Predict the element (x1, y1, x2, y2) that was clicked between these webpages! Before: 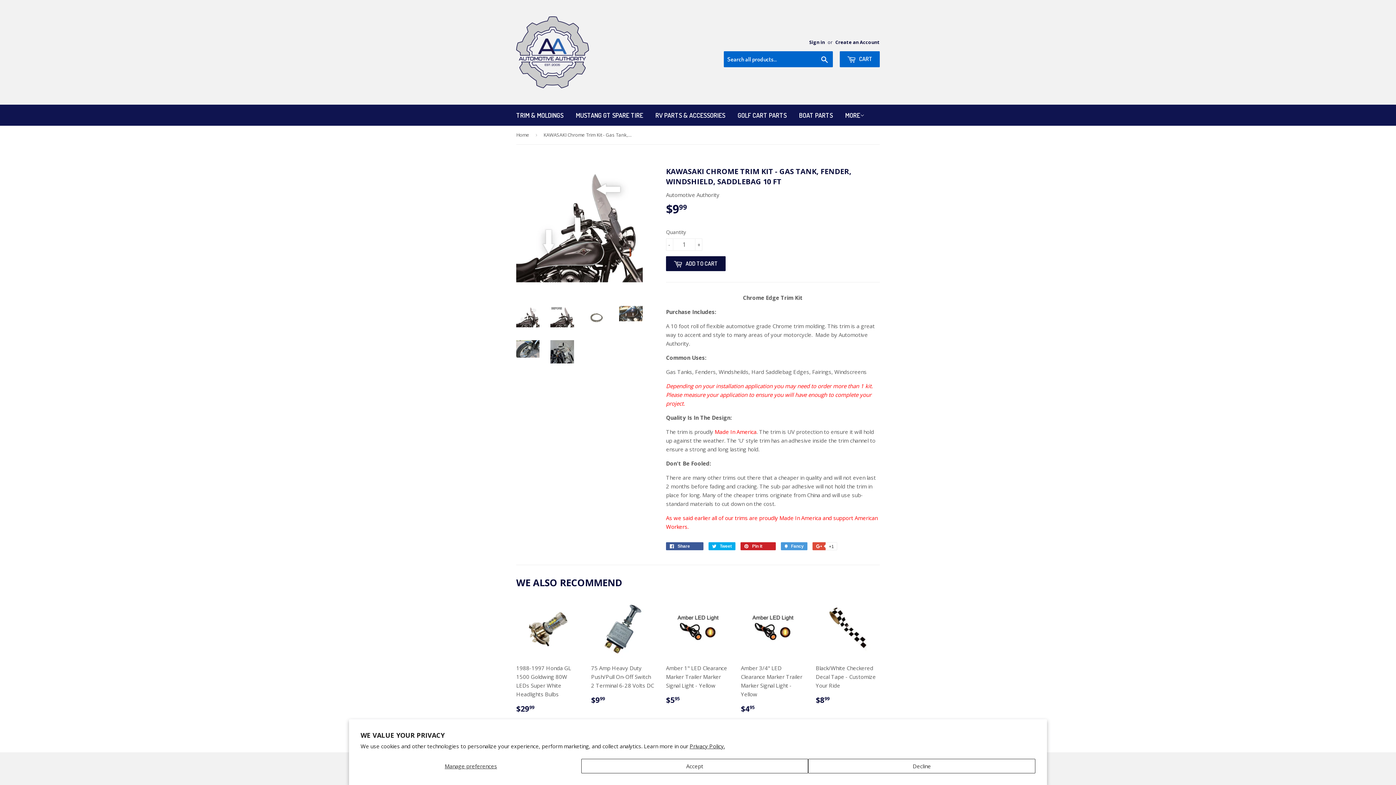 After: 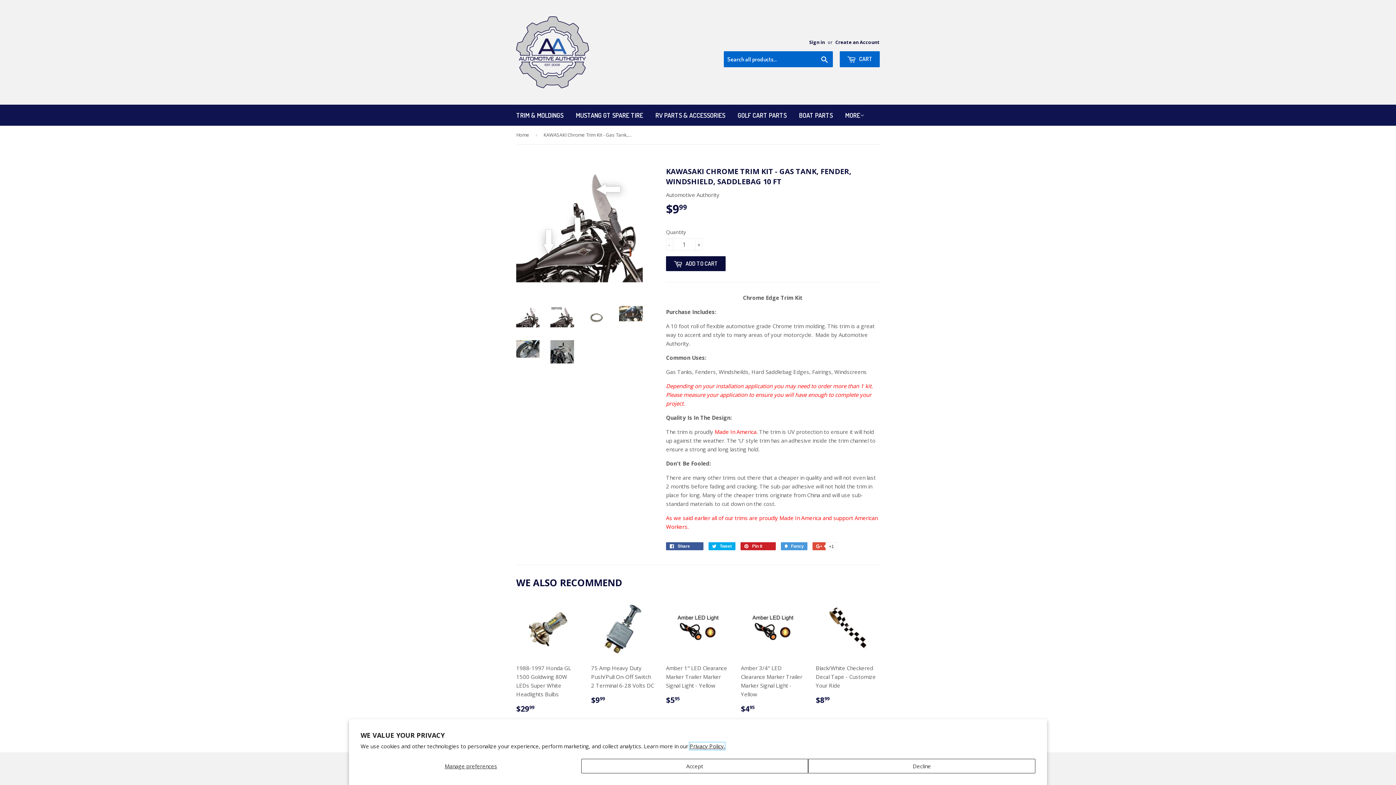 Action: bbox: (689, 742, 725, 750) label: Privacy Policy.